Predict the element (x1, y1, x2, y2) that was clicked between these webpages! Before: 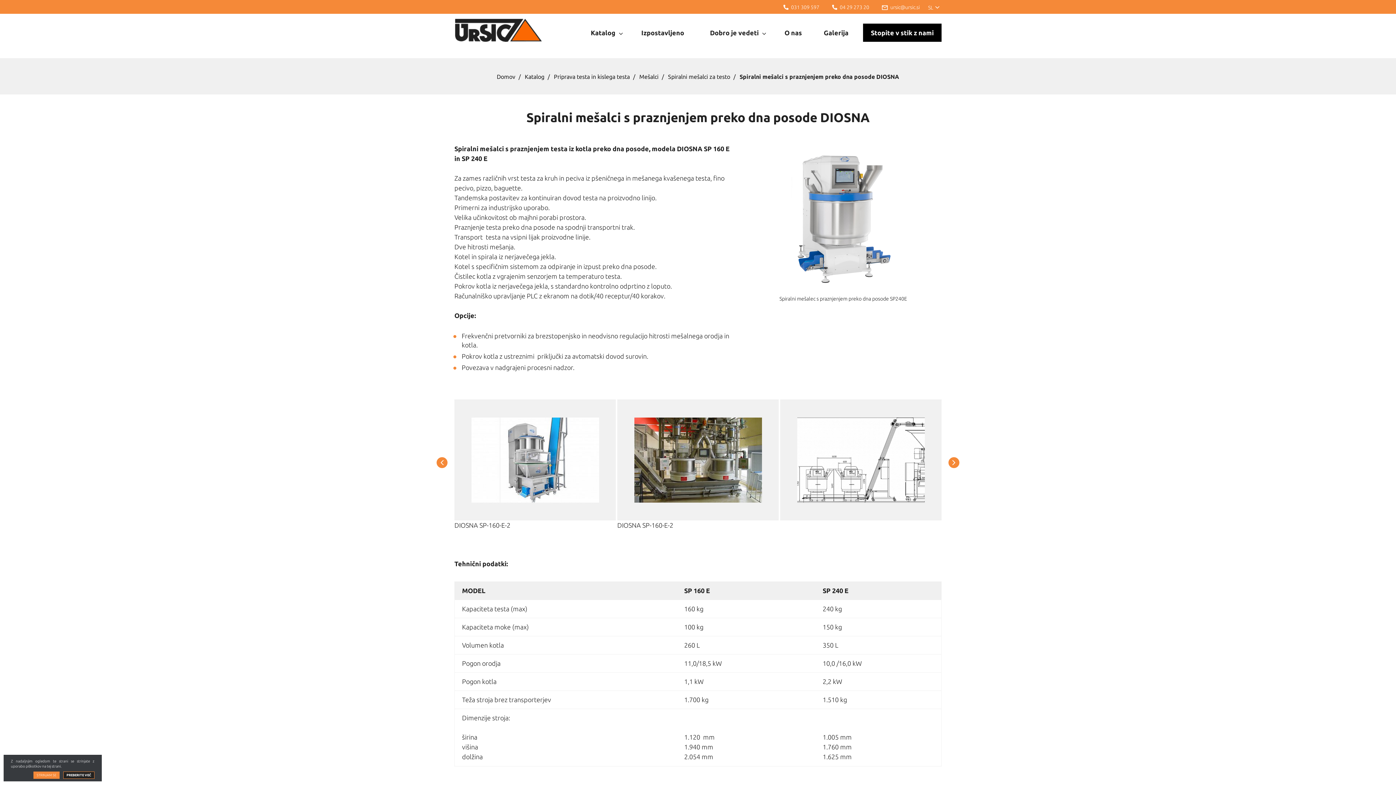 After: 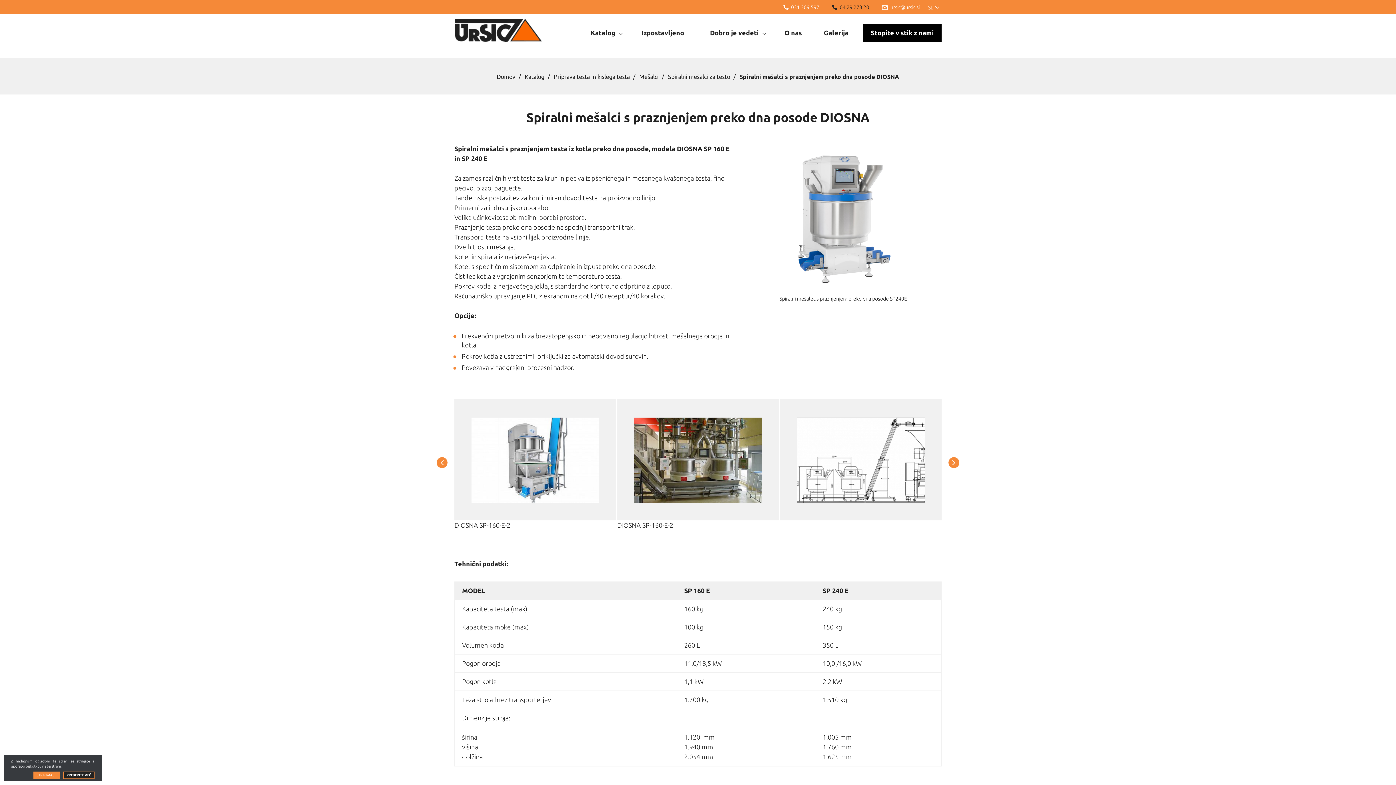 Action: bbox: (832, 4, 869, 10) label:  04 29 273 20